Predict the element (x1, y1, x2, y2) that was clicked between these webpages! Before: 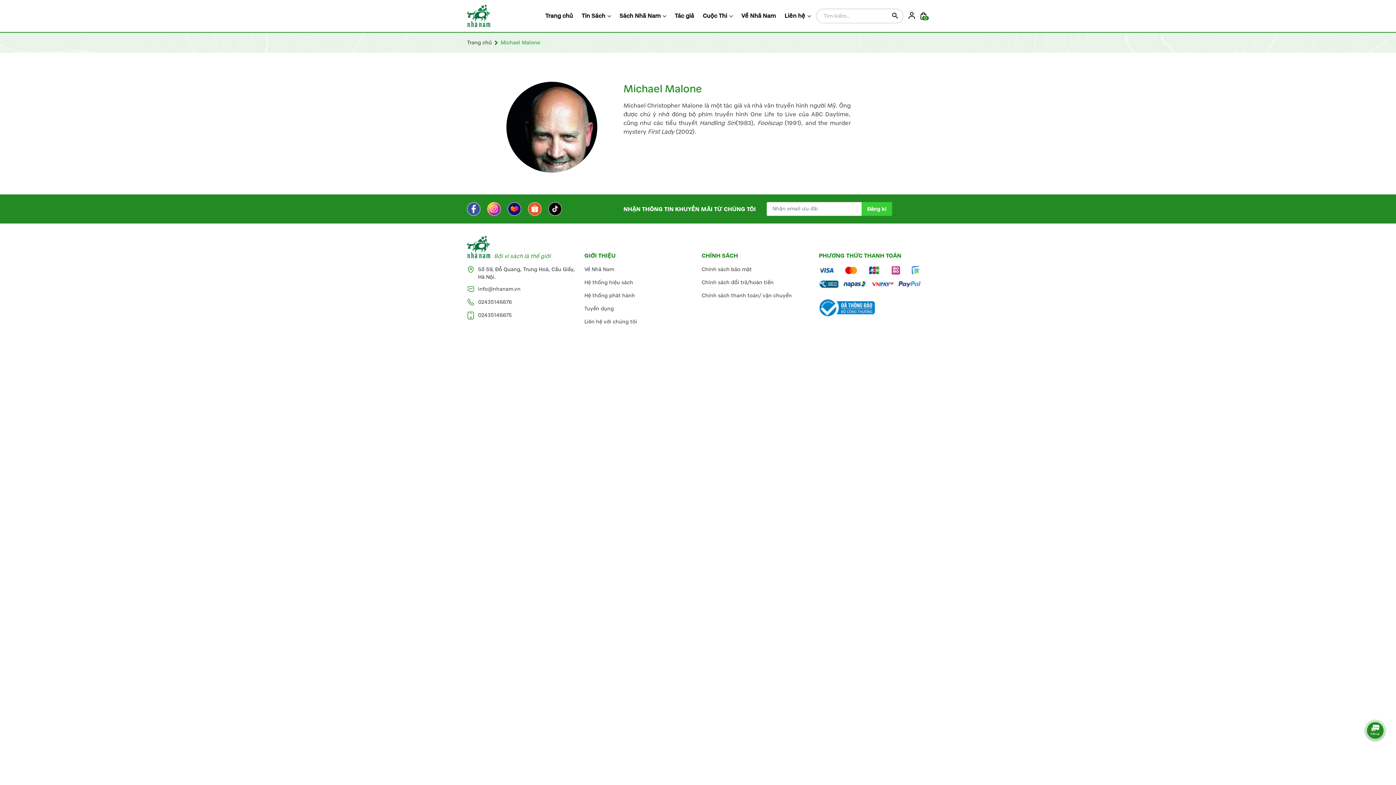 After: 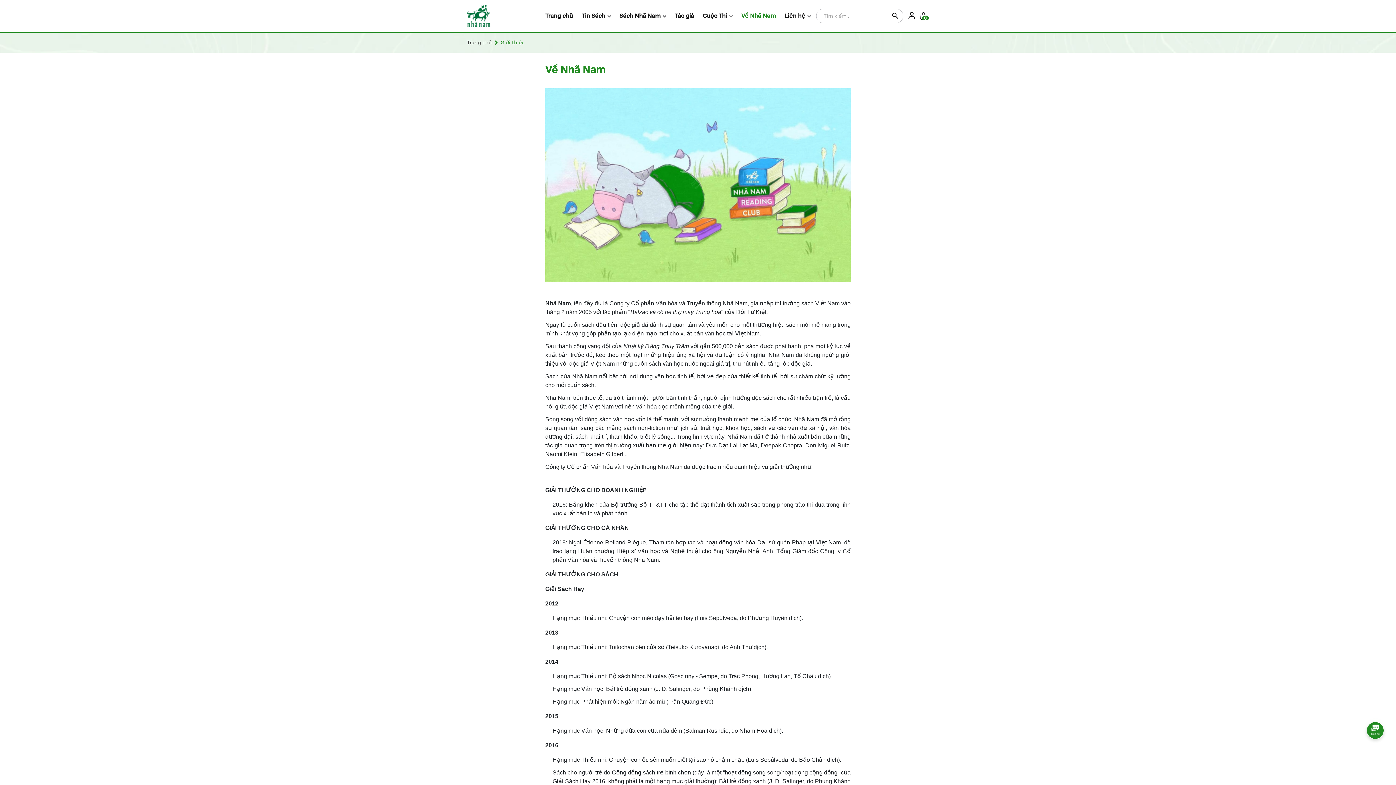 Action: label: Về Nhã Nam bbox: (584, 266, 614, 272)